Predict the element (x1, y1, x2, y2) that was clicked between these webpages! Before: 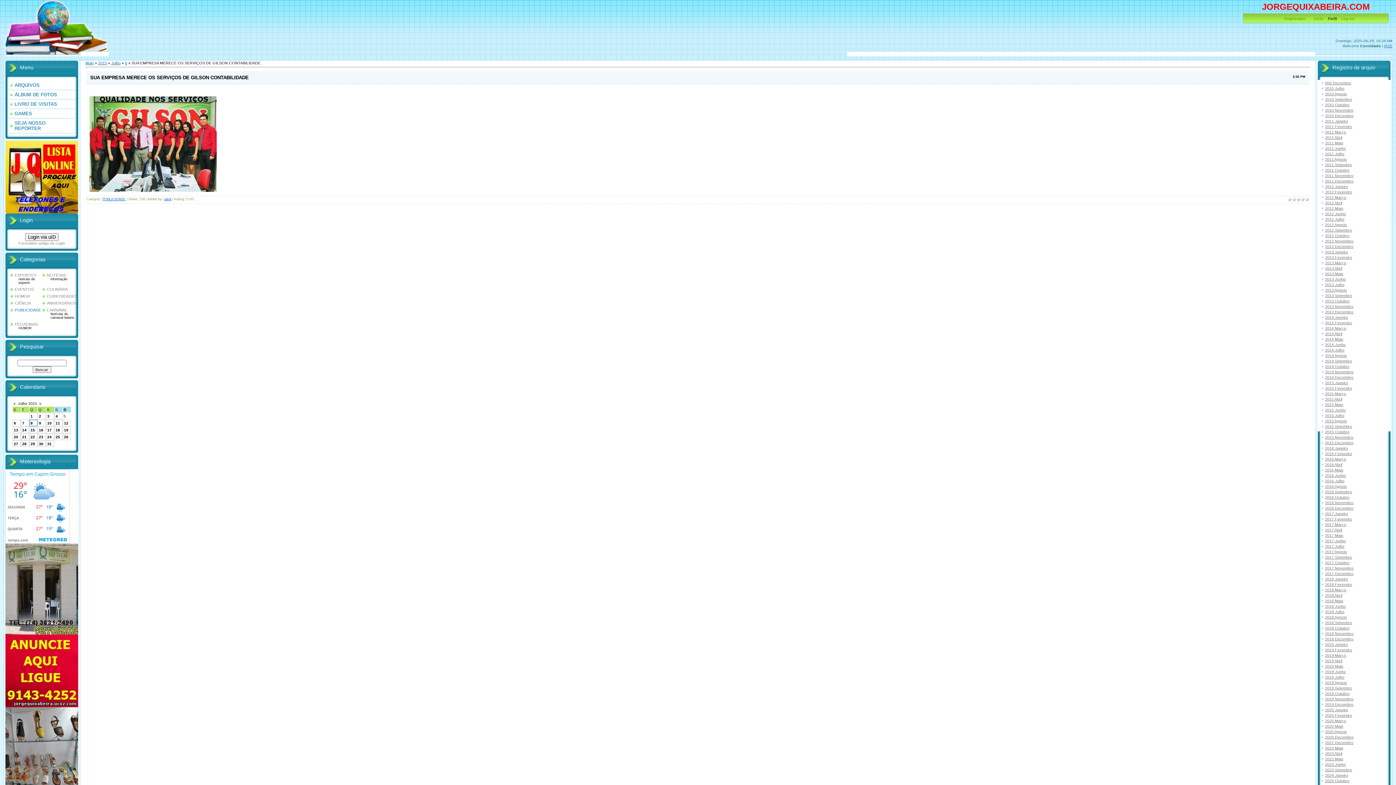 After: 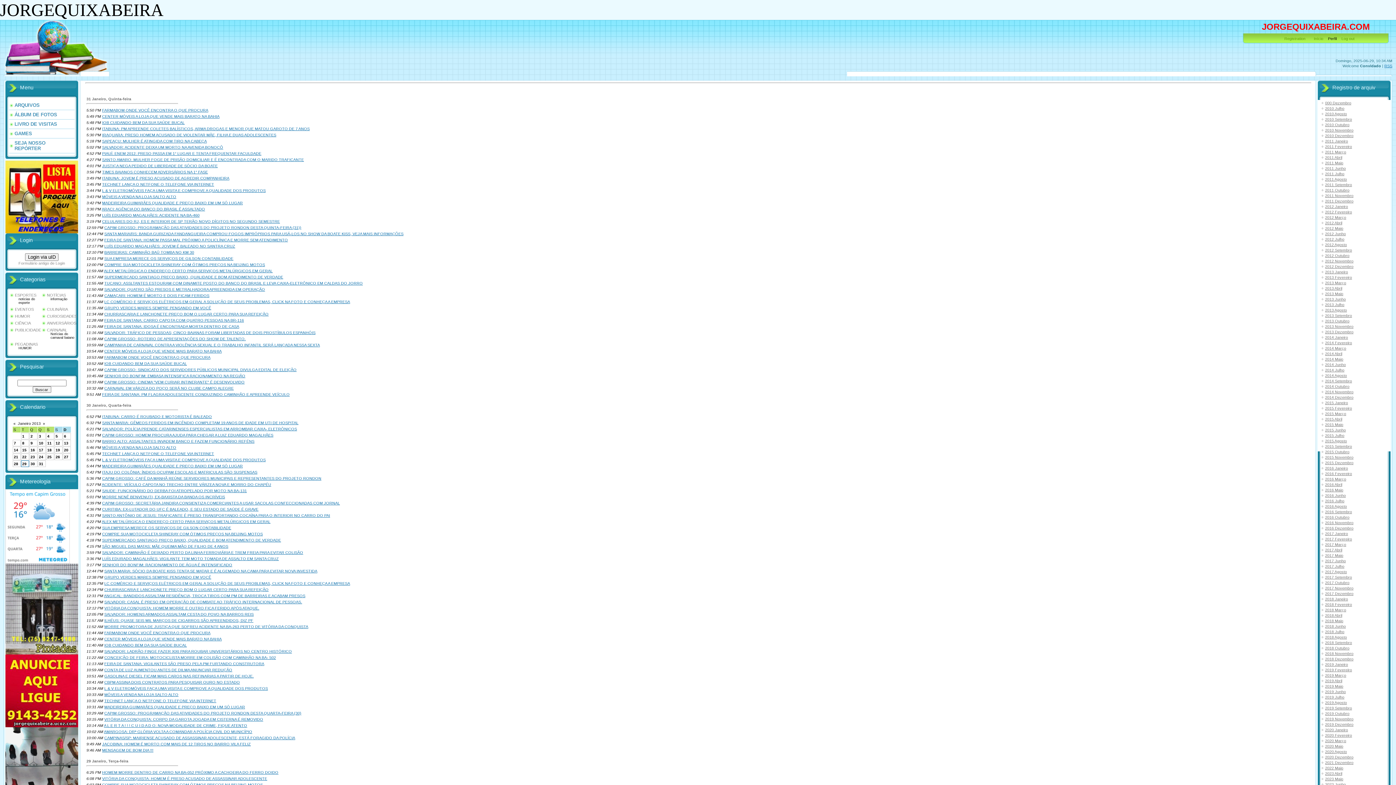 Action: label: 2013 Janeiro bbox: (1325, 249, 1348, 254)